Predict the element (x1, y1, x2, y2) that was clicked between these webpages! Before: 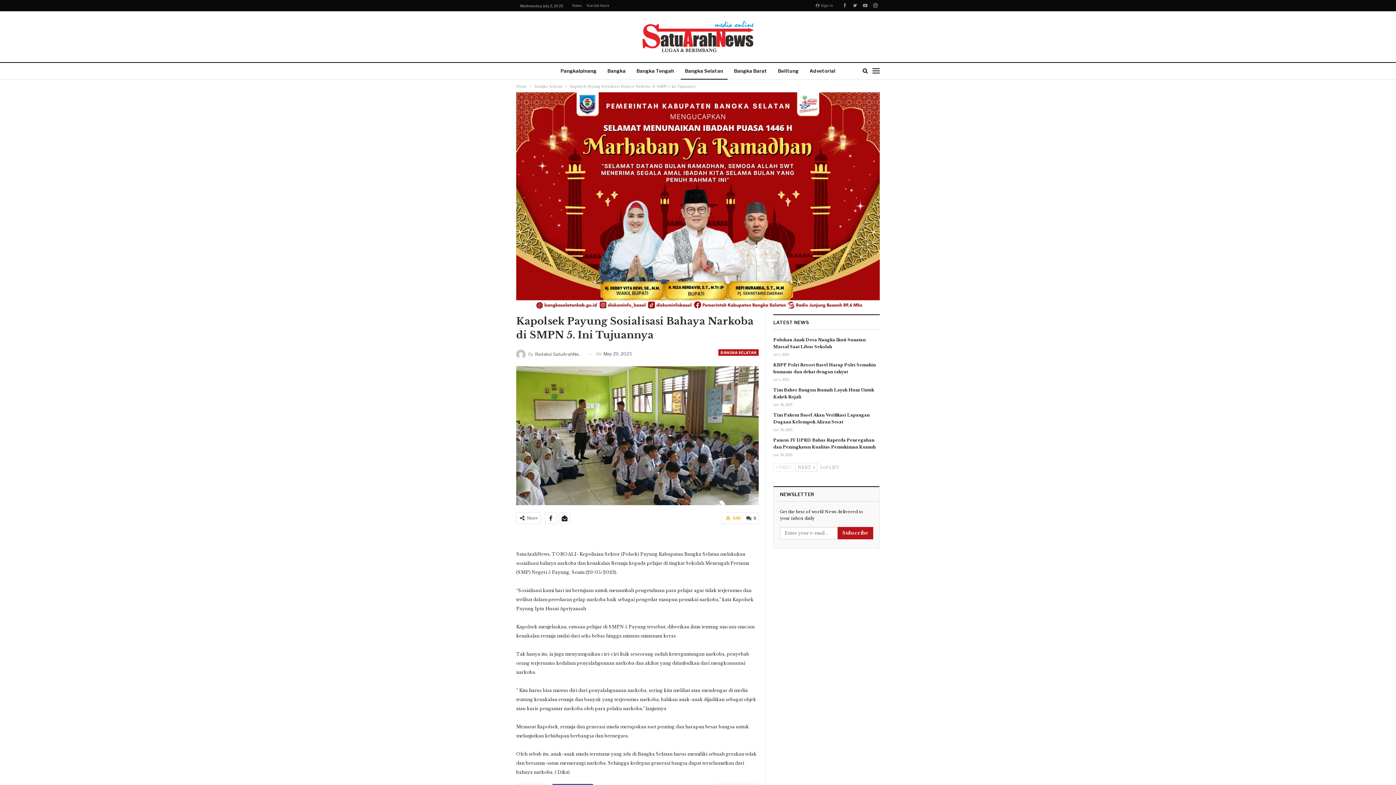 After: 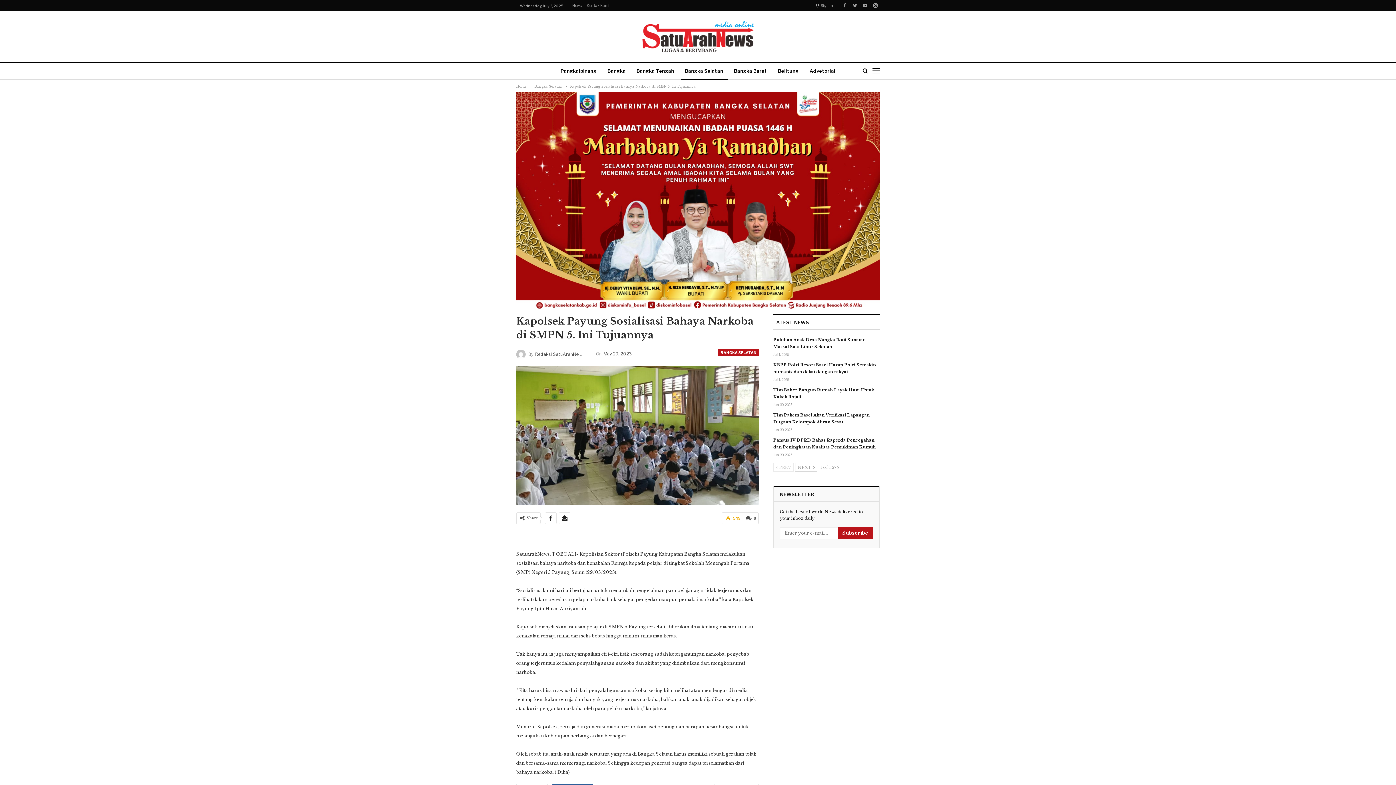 Action: bbox: (516, 197, 880, 204)